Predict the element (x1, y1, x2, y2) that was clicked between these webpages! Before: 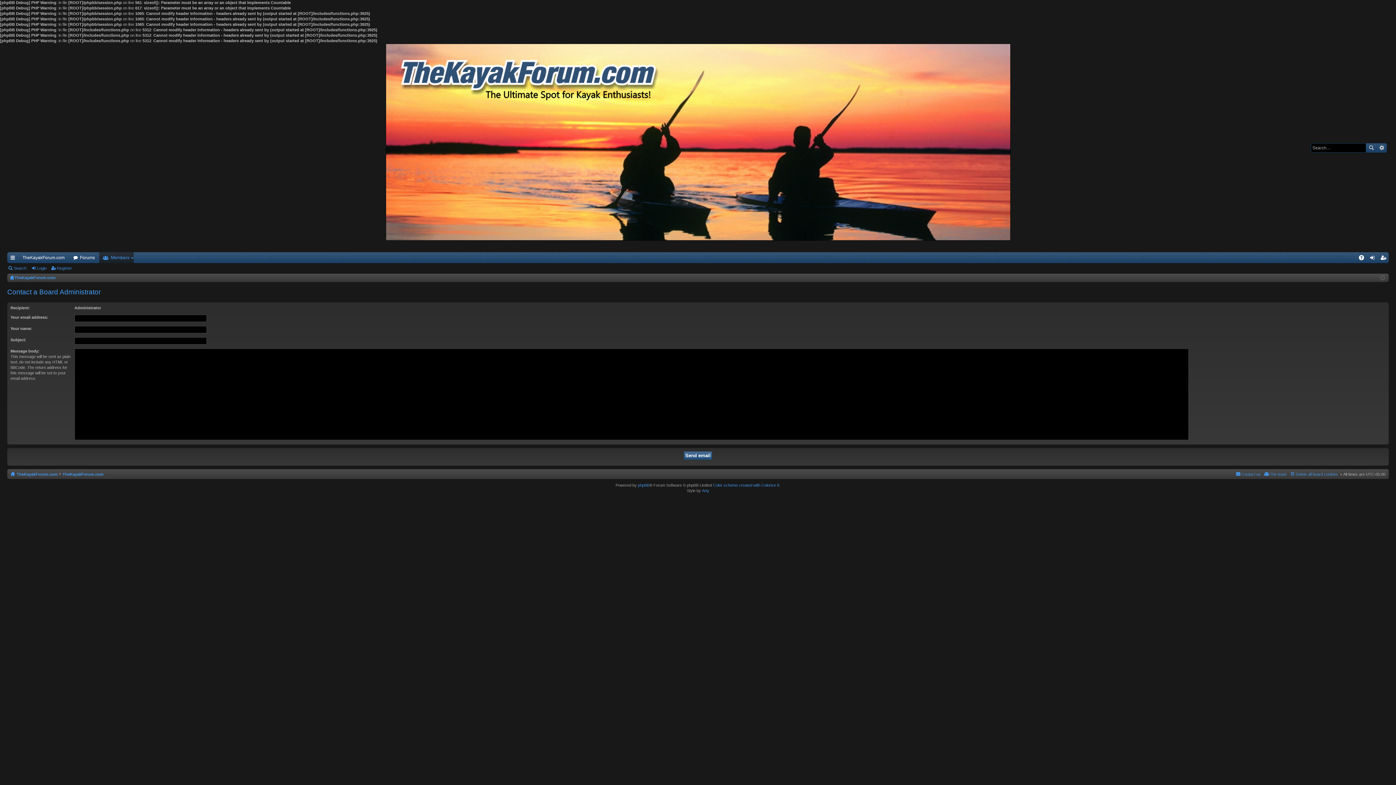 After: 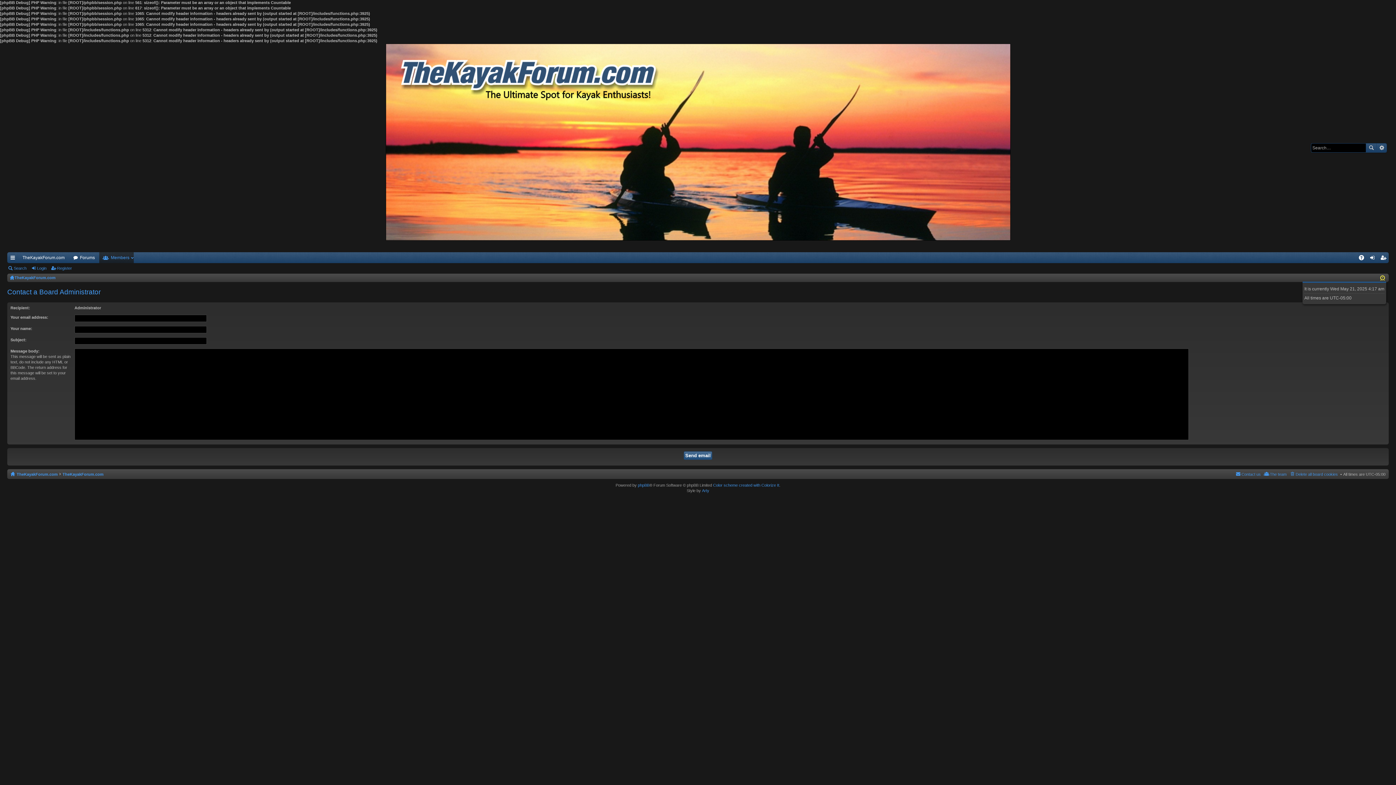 Action: bbox: (1380, 275, 1385, 280)